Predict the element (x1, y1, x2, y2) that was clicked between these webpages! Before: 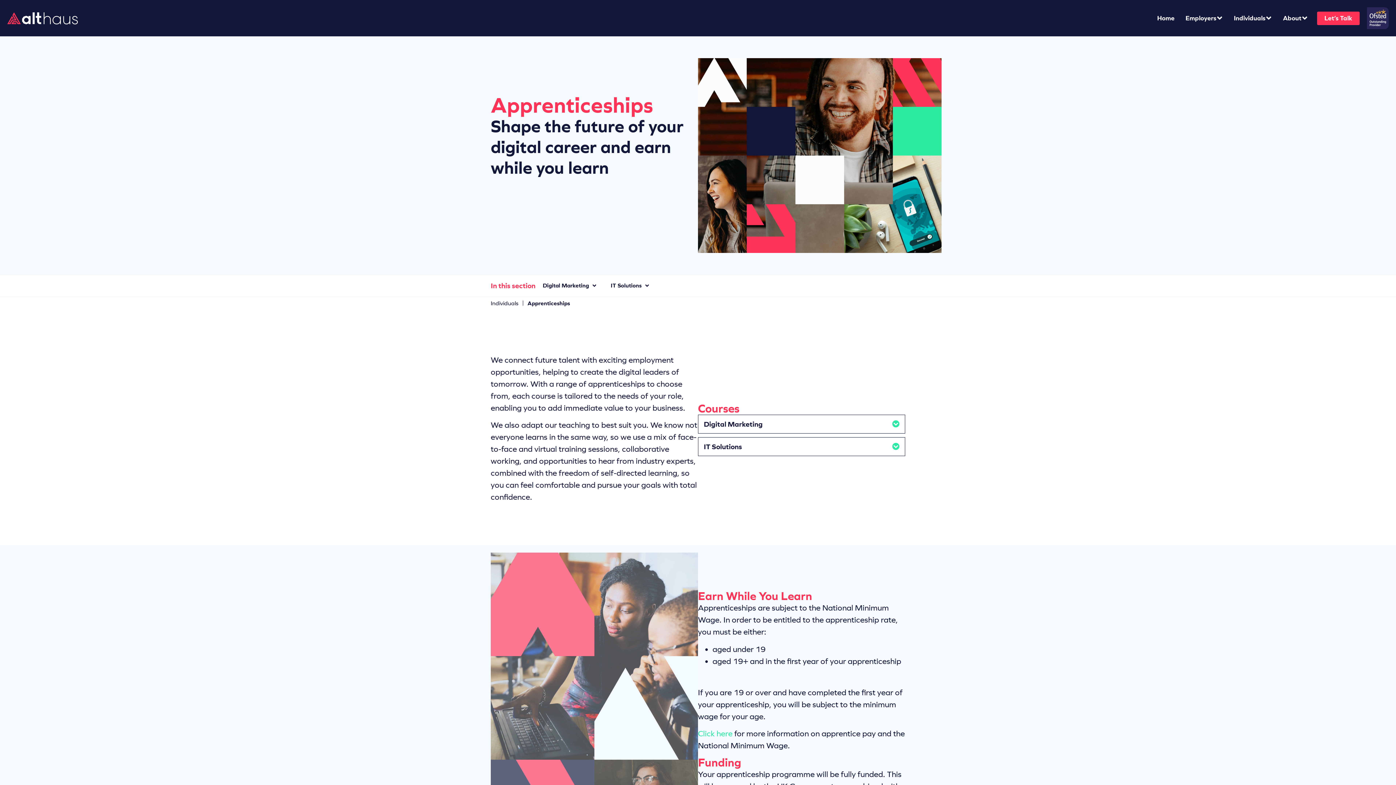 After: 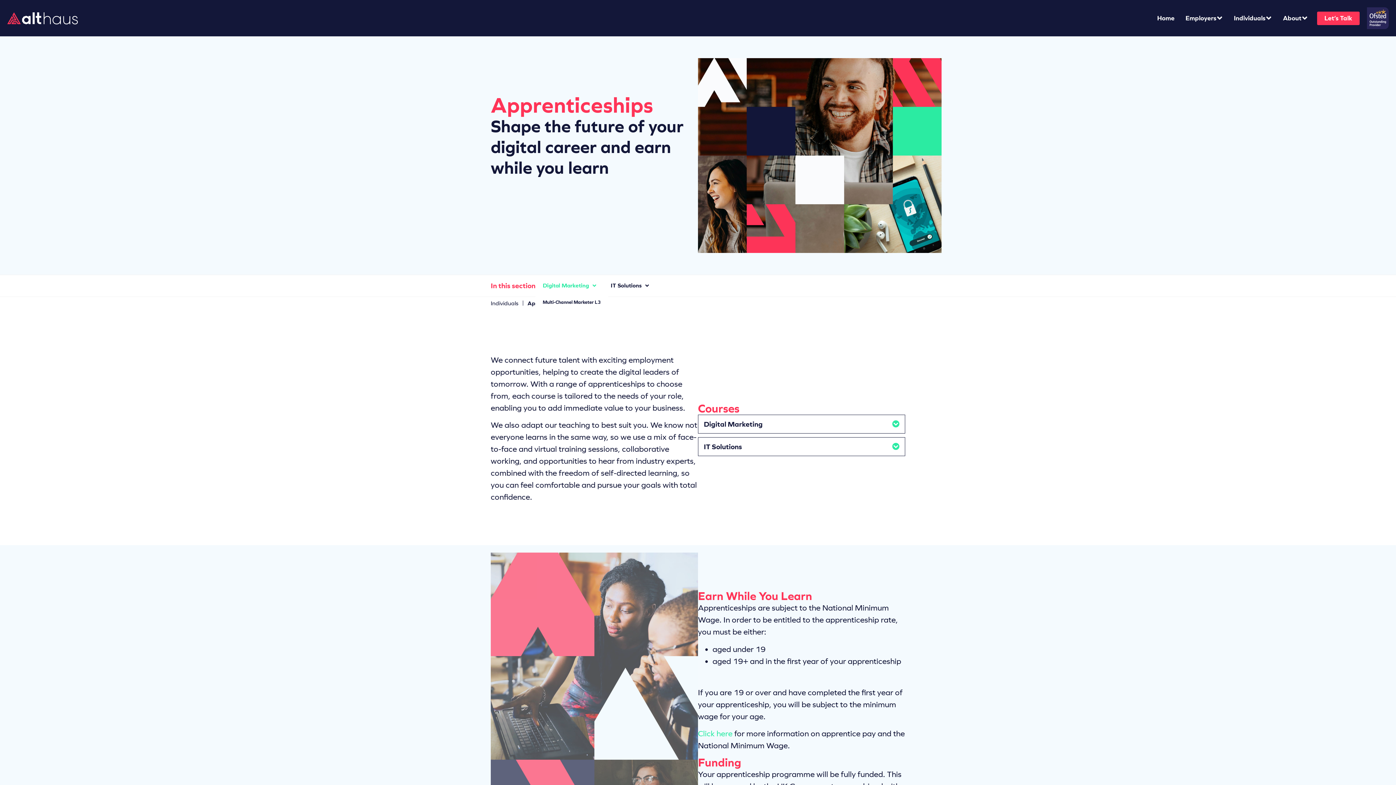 Action: bbox: (535, 278, 603, 293) label: Digital Marketing